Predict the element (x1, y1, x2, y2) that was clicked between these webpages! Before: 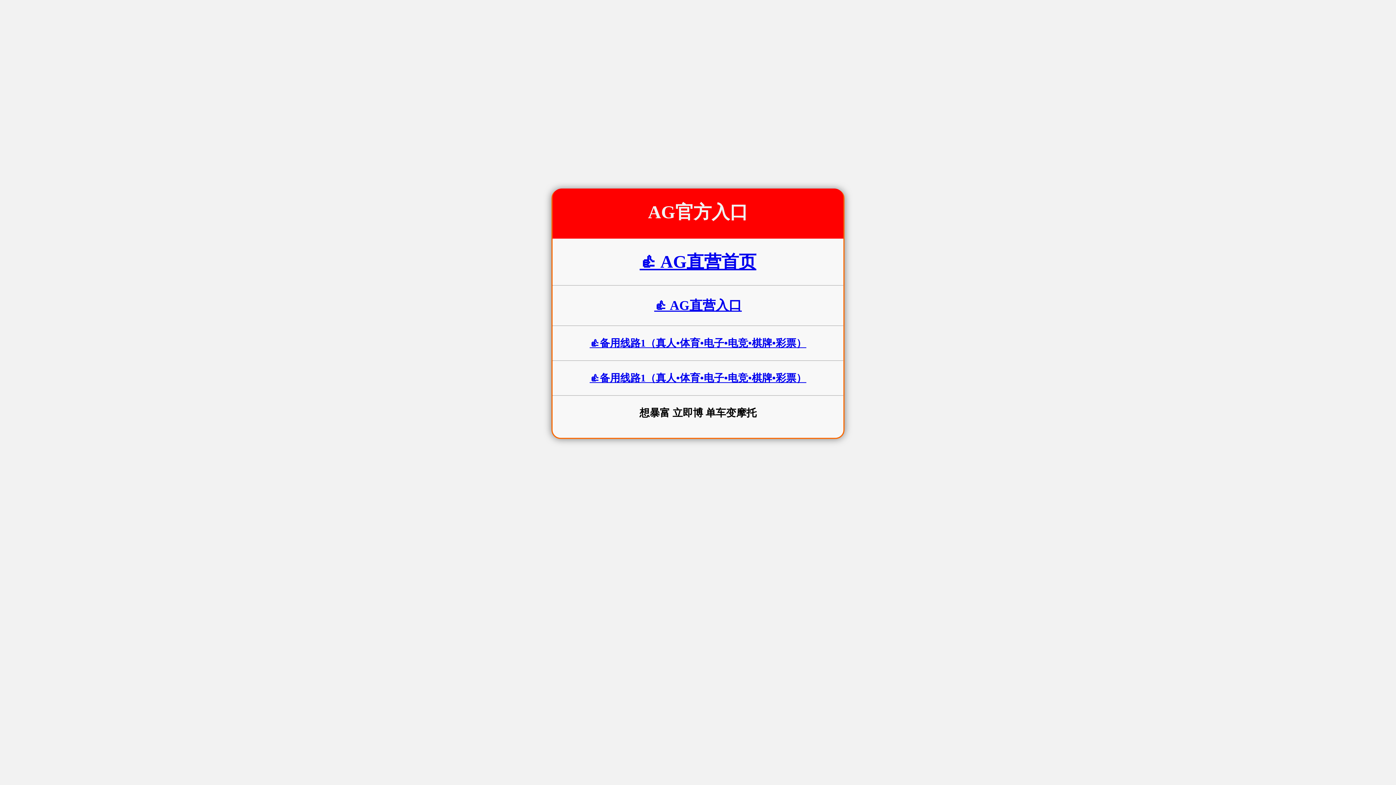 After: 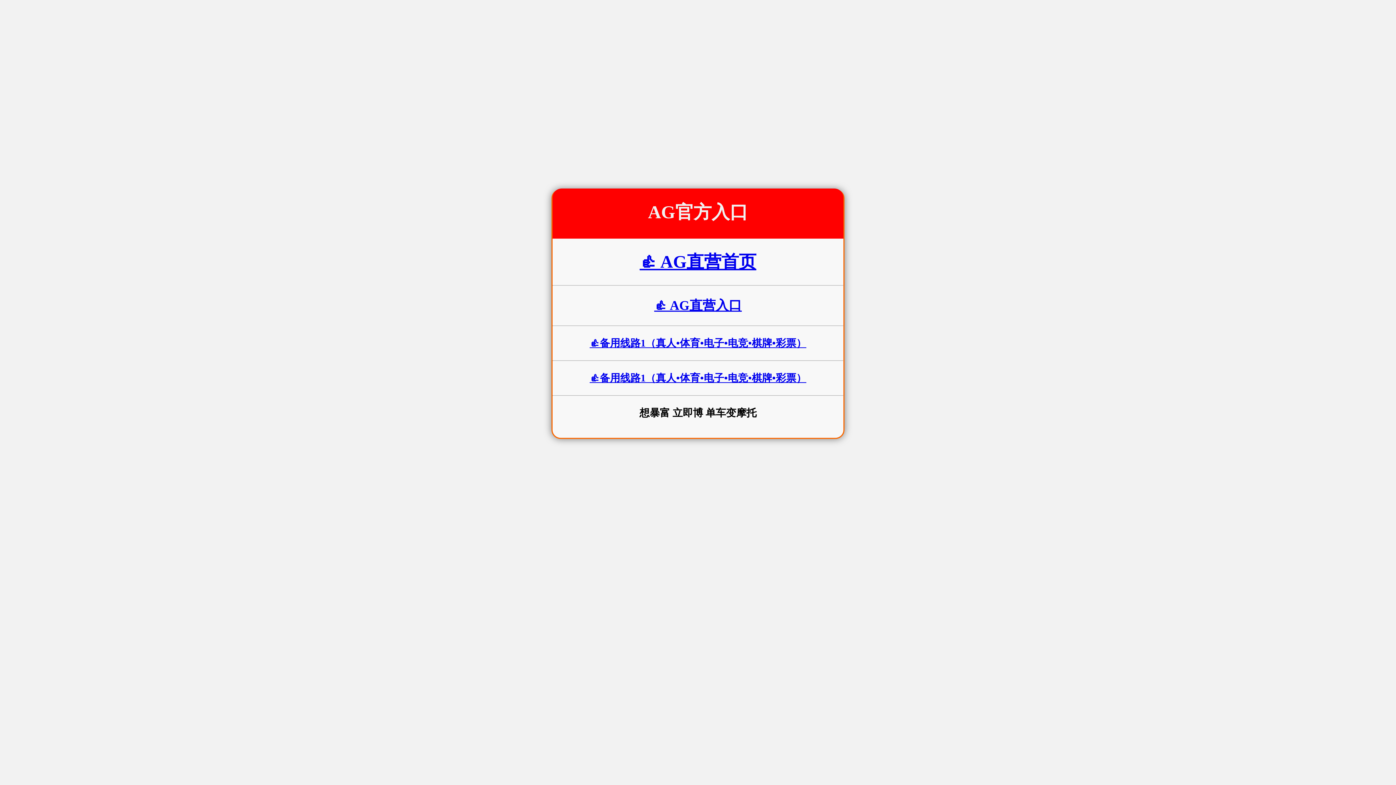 Action: label: 👍 AG直营首页 bbox: (639, 252, 756, 271)